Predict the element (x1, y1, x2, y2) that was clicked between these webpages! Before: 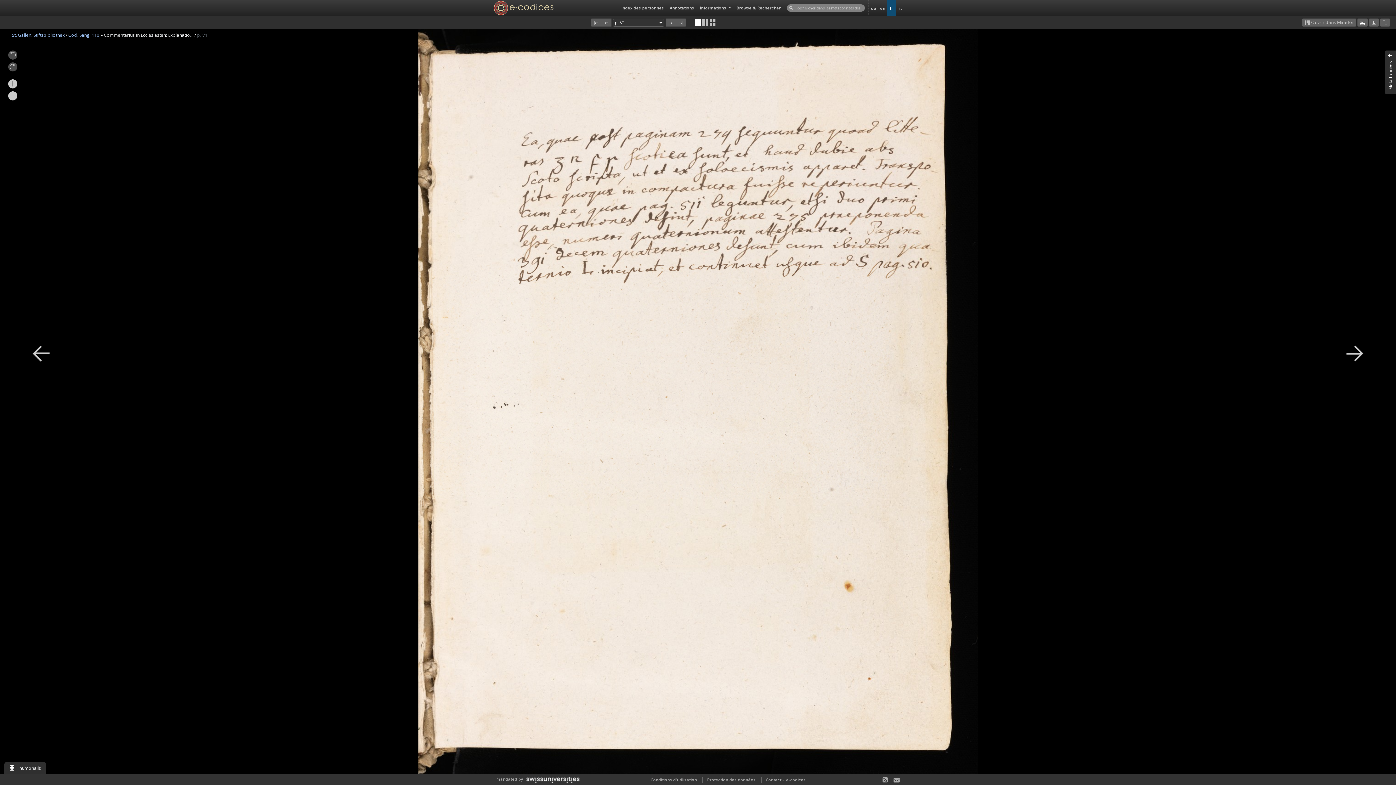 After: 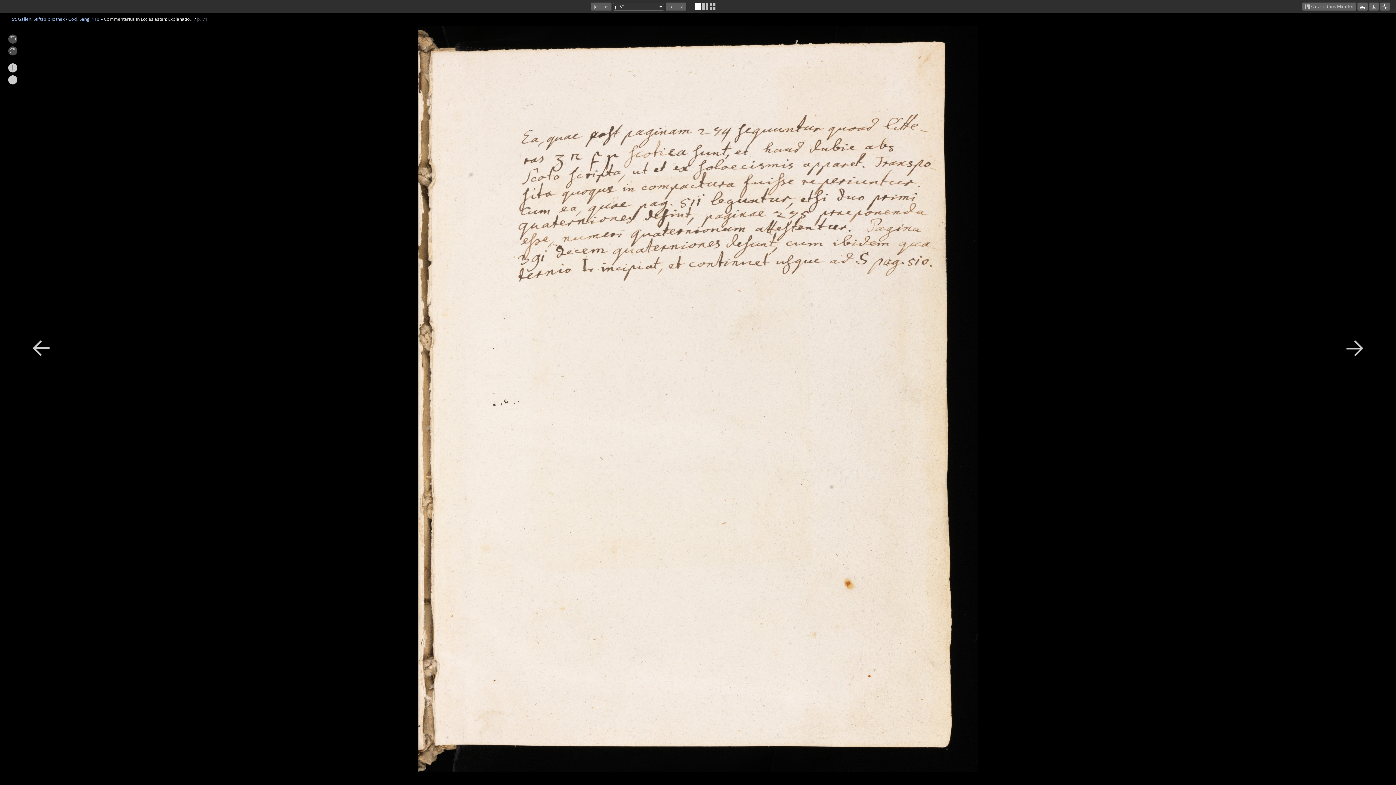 Action: bbox: (1380, 18, 1390, 26)